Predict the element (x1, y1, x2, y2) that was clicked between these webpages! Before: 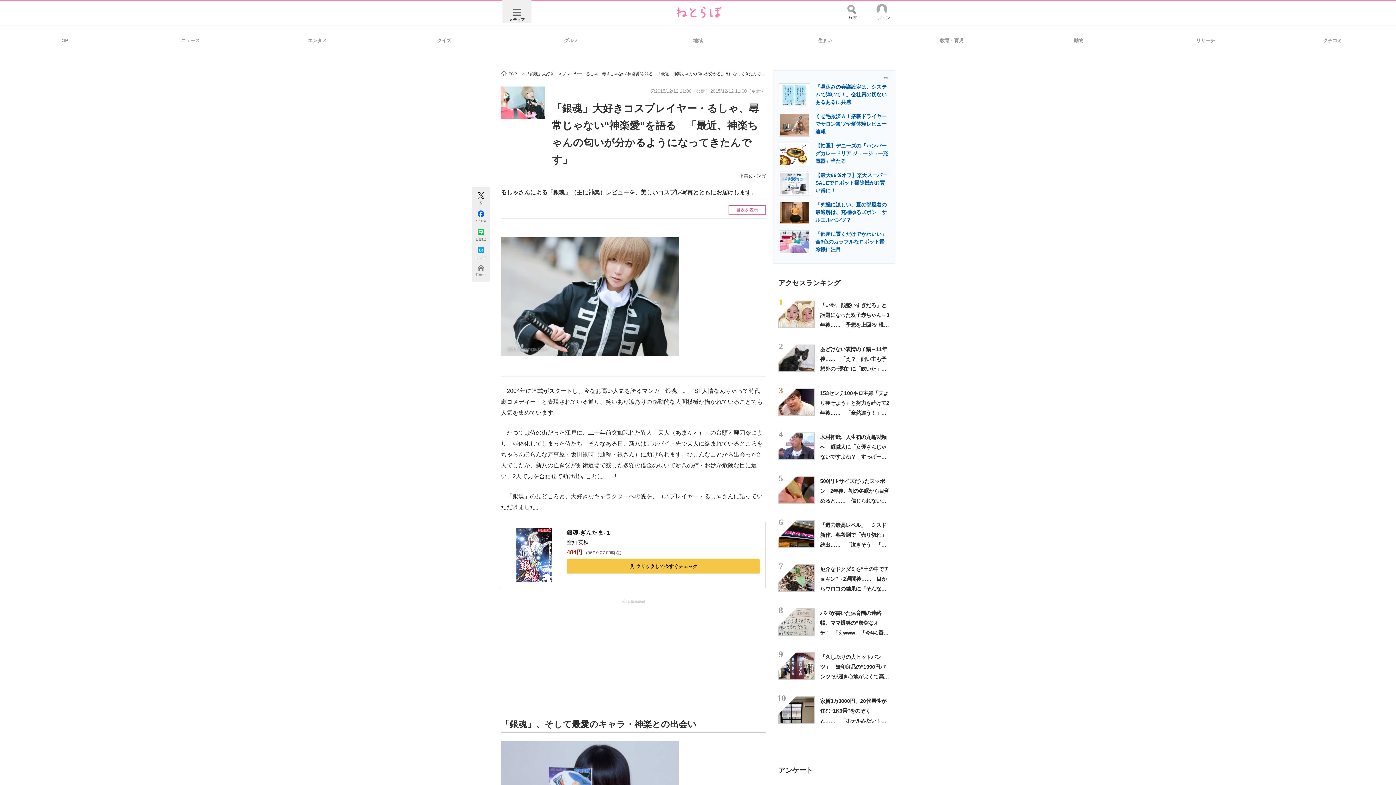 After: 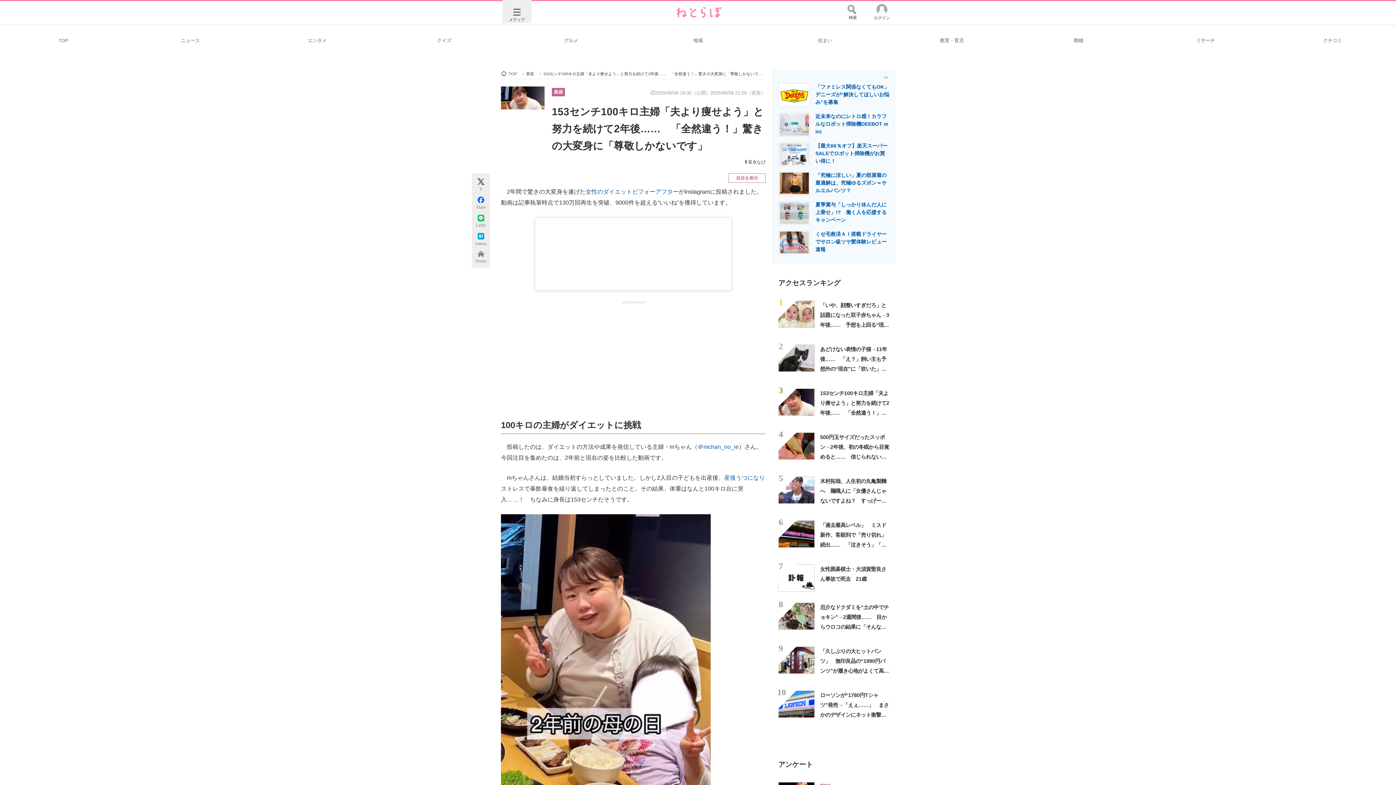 Action: bbox: (820, 390, 889, 435) label: 153センチ100キロ主婦「夫より痩せよう」と努力を続けて2年後……　「全然違う！」驚きの大変身に「尊敬しかないです」